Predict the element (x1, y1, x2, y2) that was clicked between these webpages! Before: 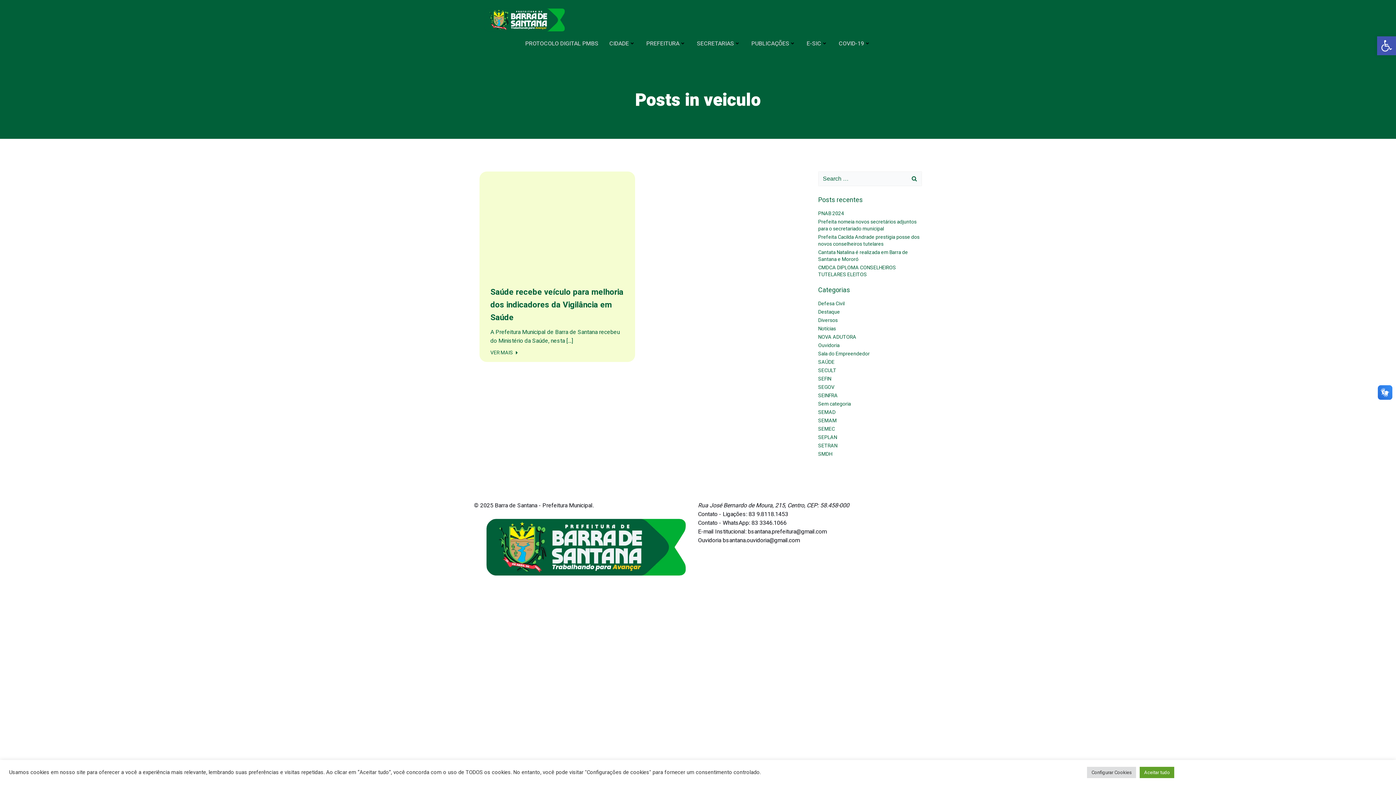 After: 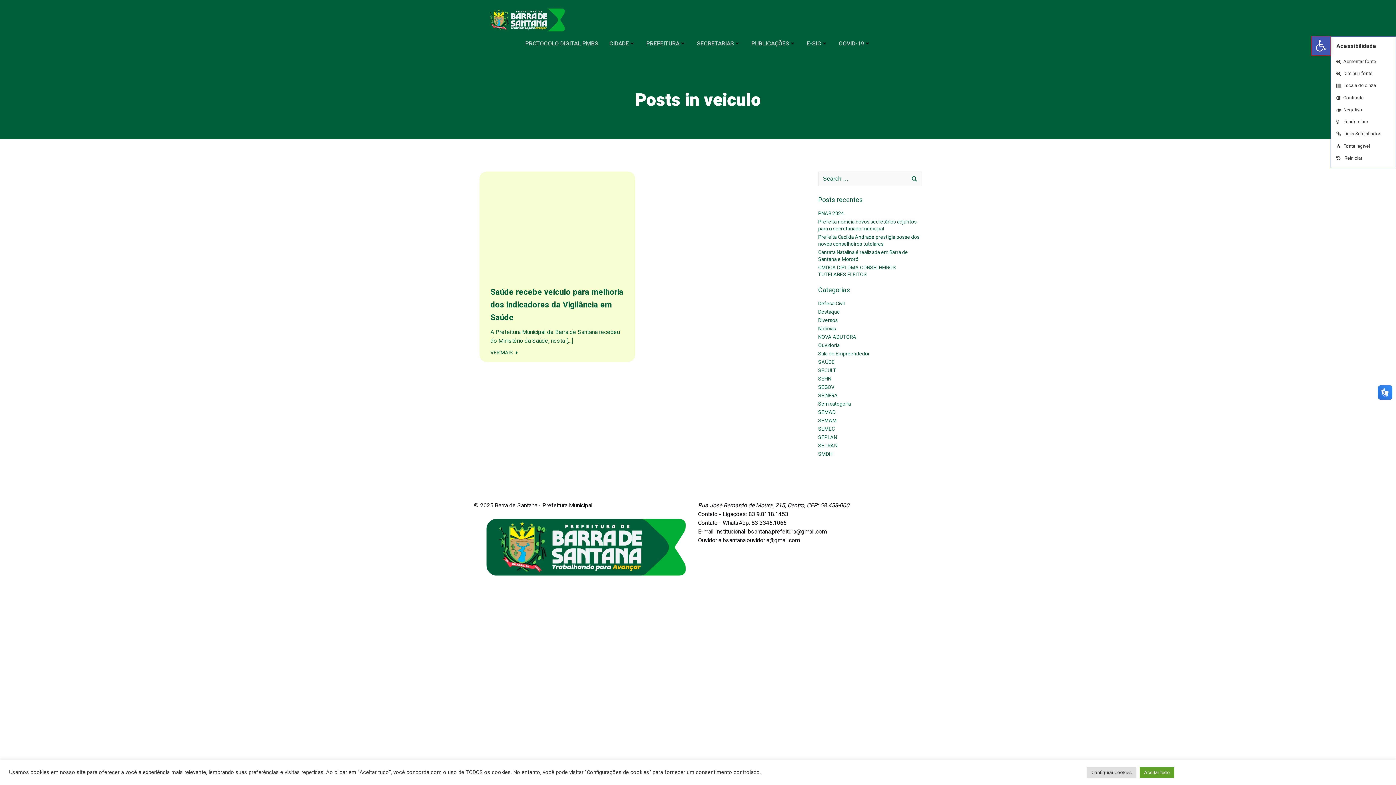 Action: label: Barra de Ferramentas Aberta bbox: (1377, 36, 1396, 55)